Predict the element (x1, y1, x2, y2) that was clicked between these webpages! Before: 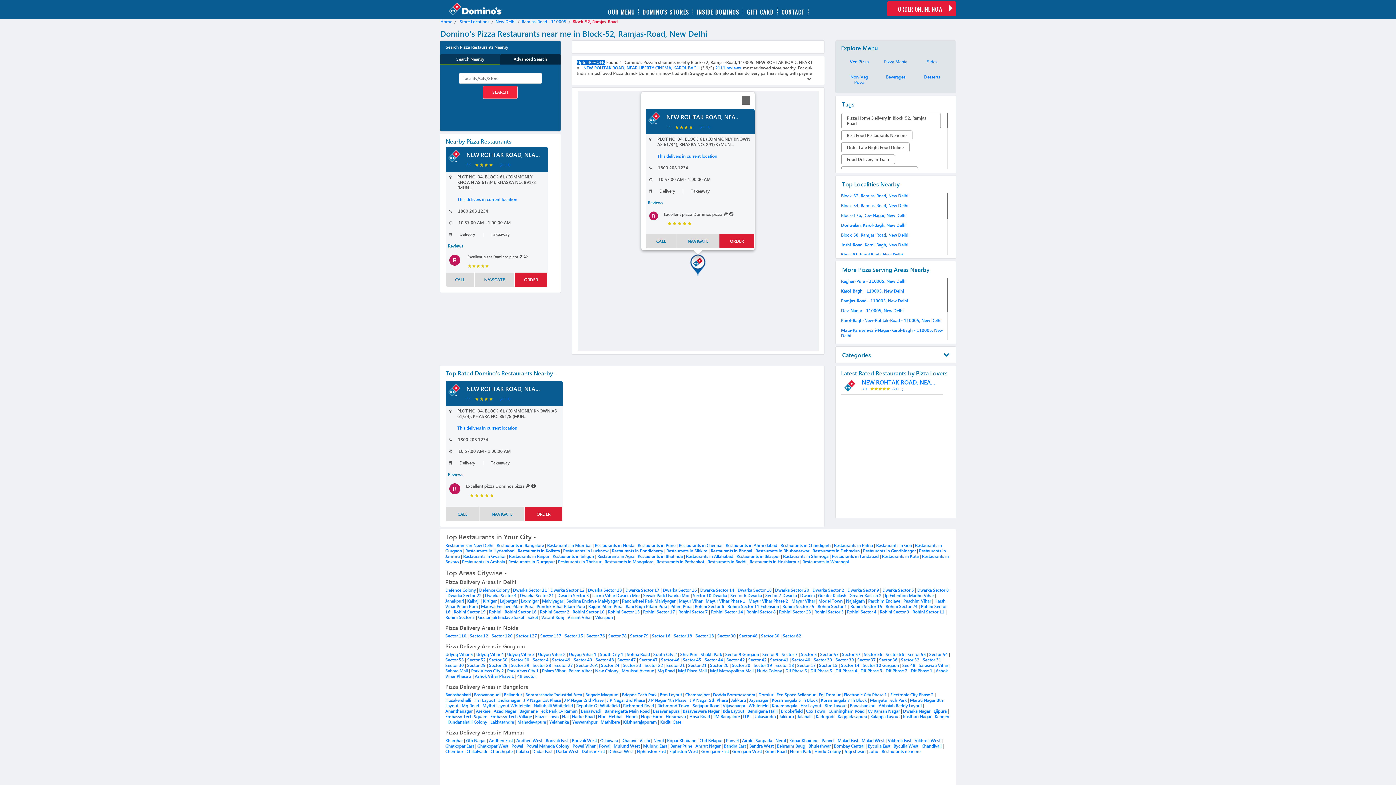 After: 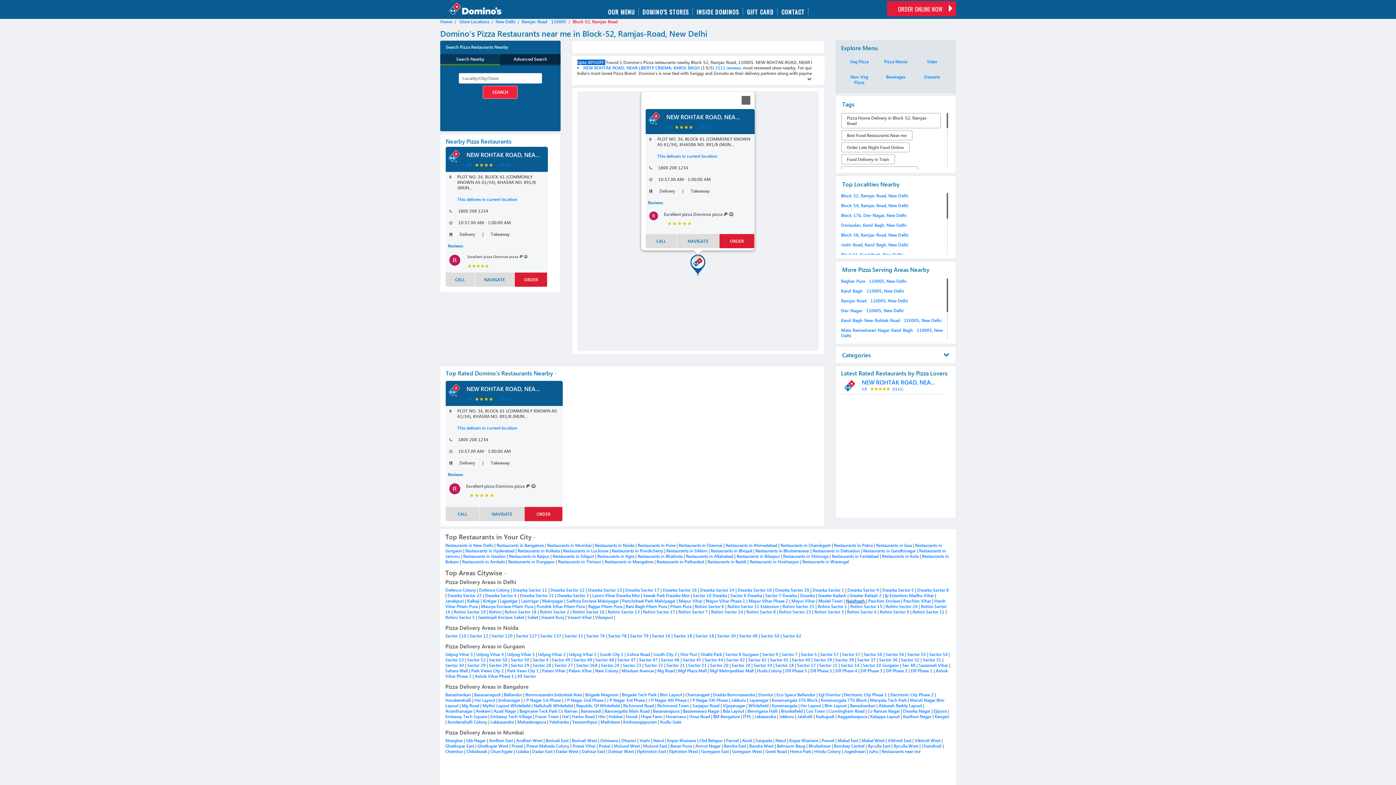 Action: label: Najafgarh  bbox: (846, 598, 866, 604)